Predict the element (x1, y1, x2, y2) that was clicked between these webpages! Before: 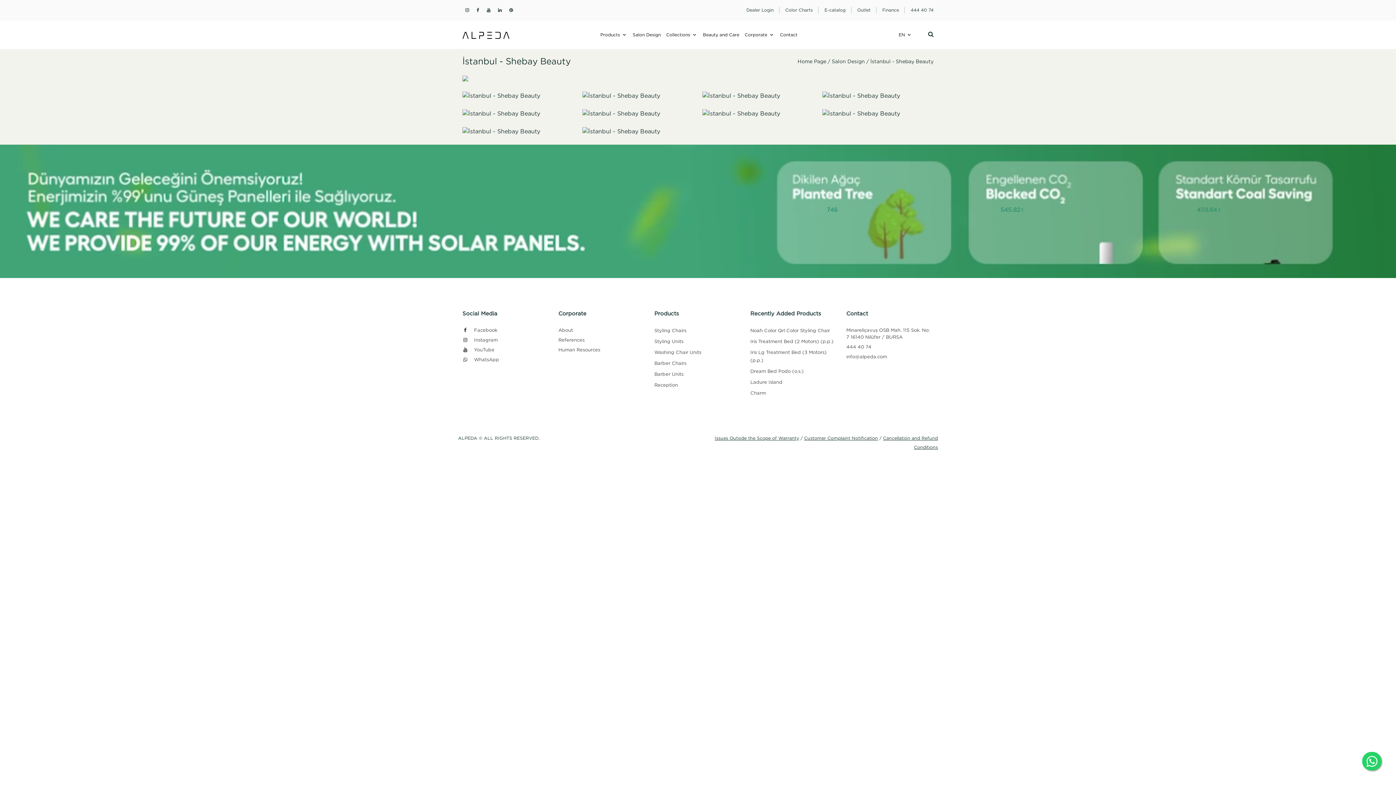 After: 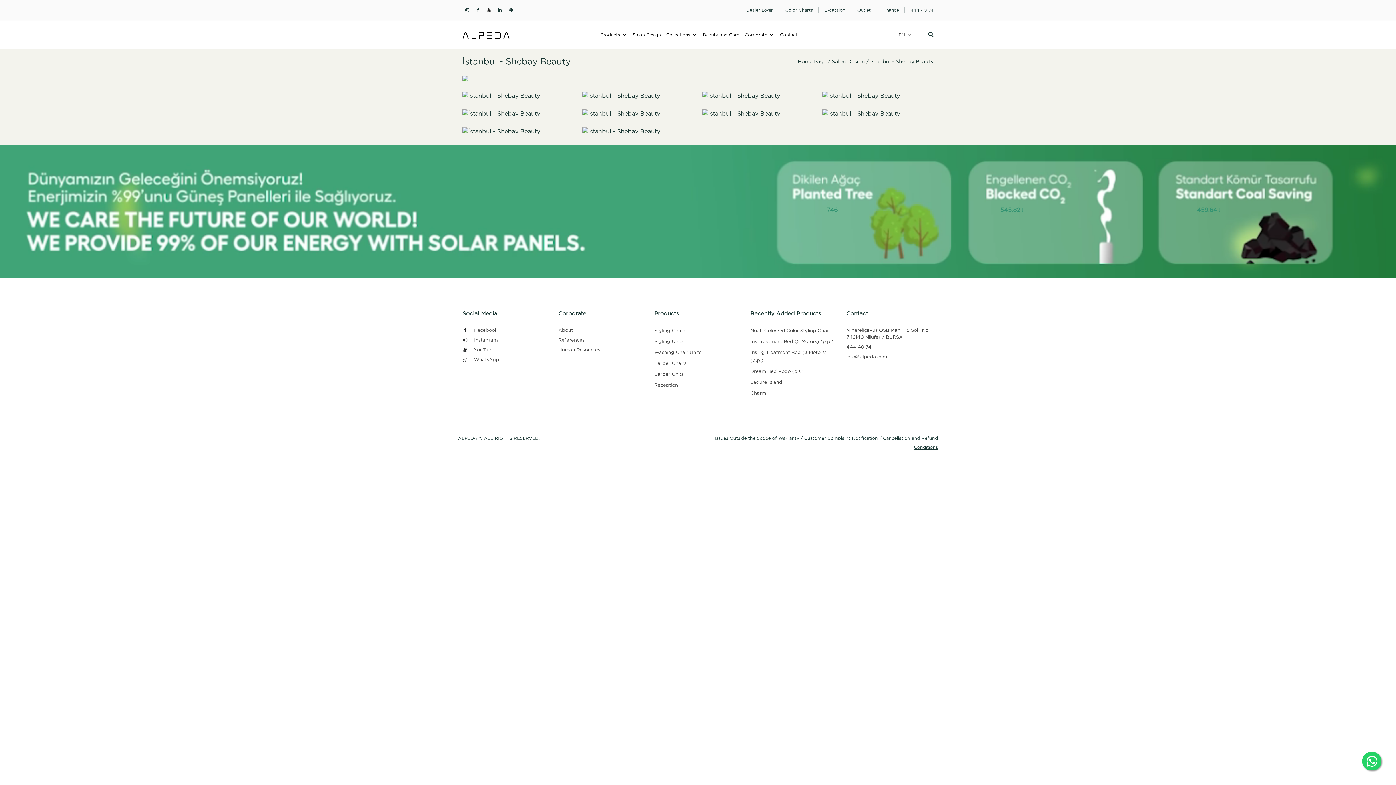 Action: bbox: (484, 4, 493, 16)